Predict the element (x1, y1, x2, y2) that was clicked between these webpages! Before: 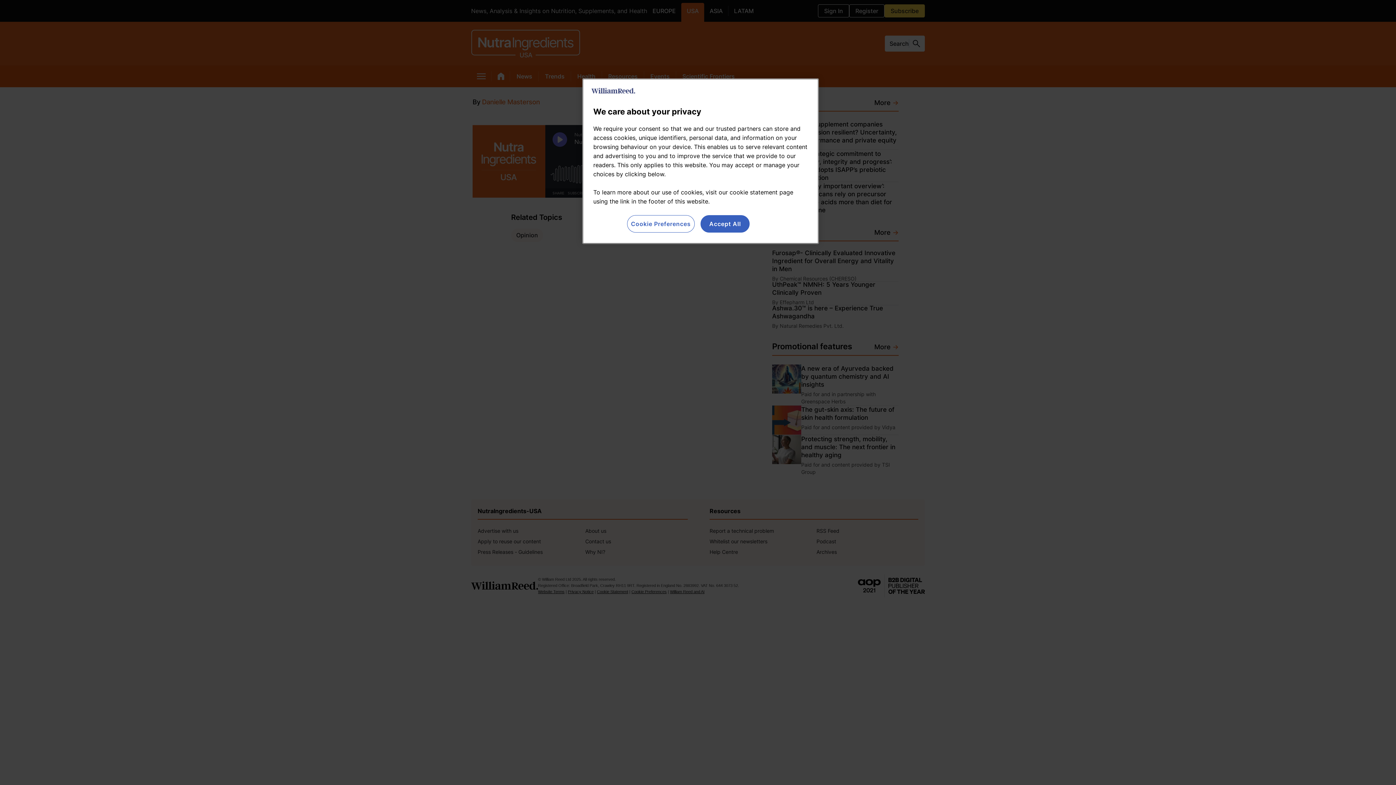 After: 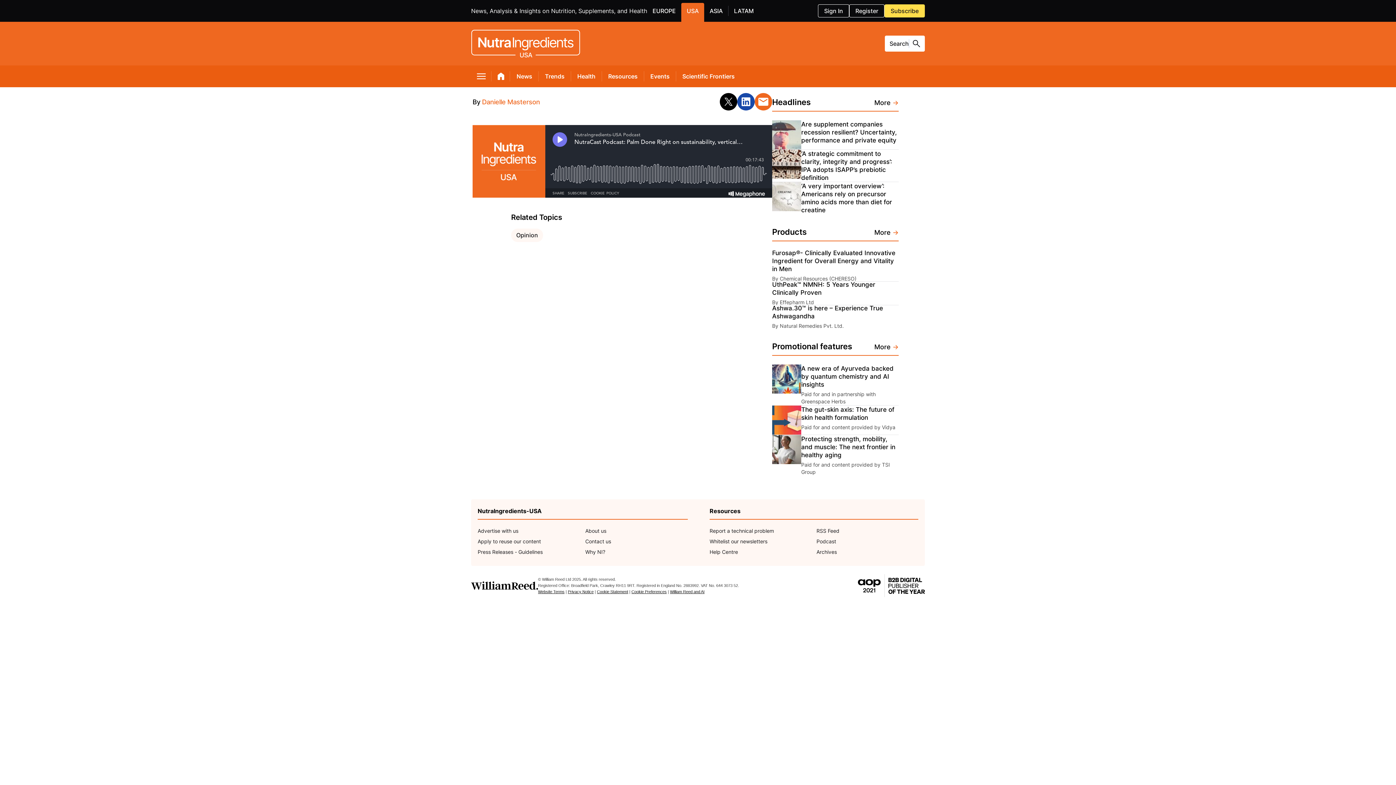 Action: bbox: (700, 215, 749, 232) label: Accept All